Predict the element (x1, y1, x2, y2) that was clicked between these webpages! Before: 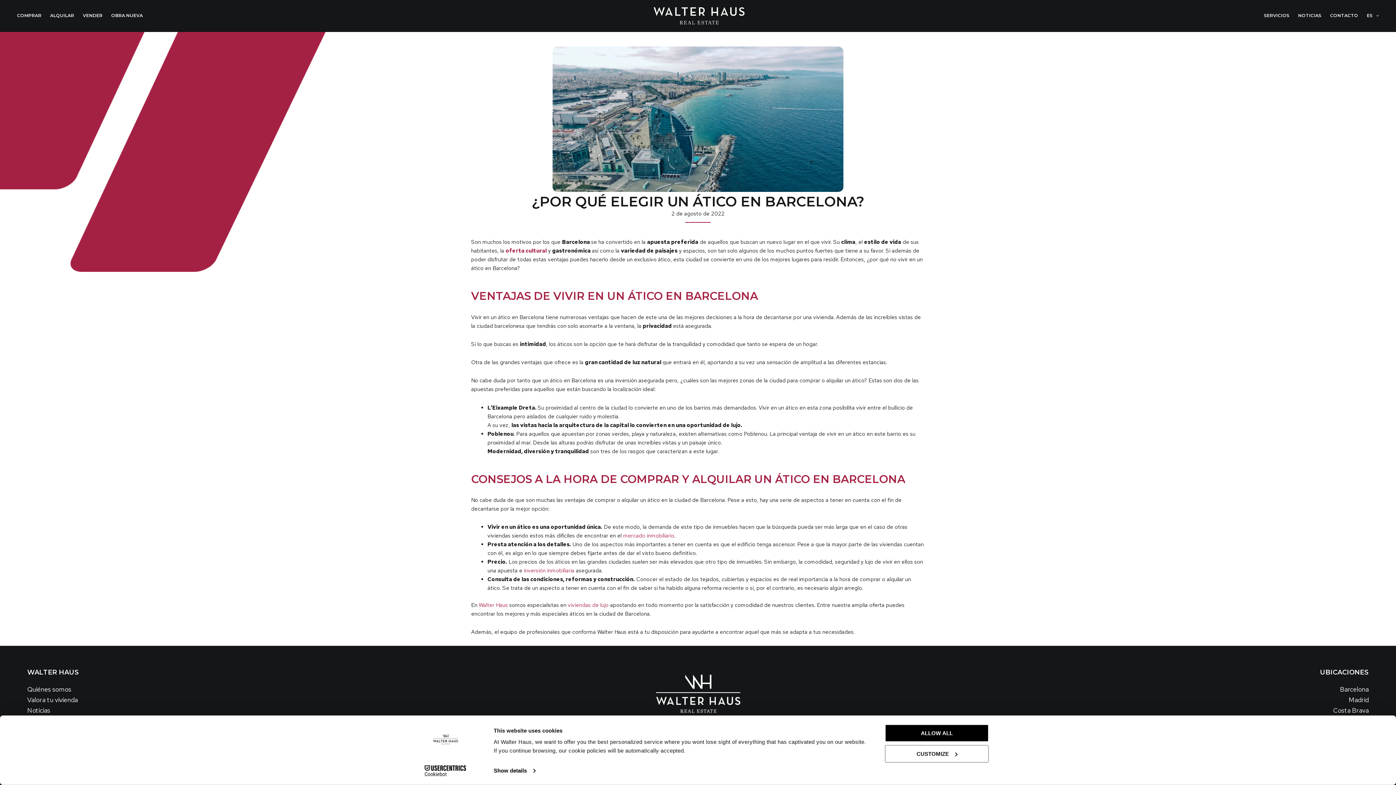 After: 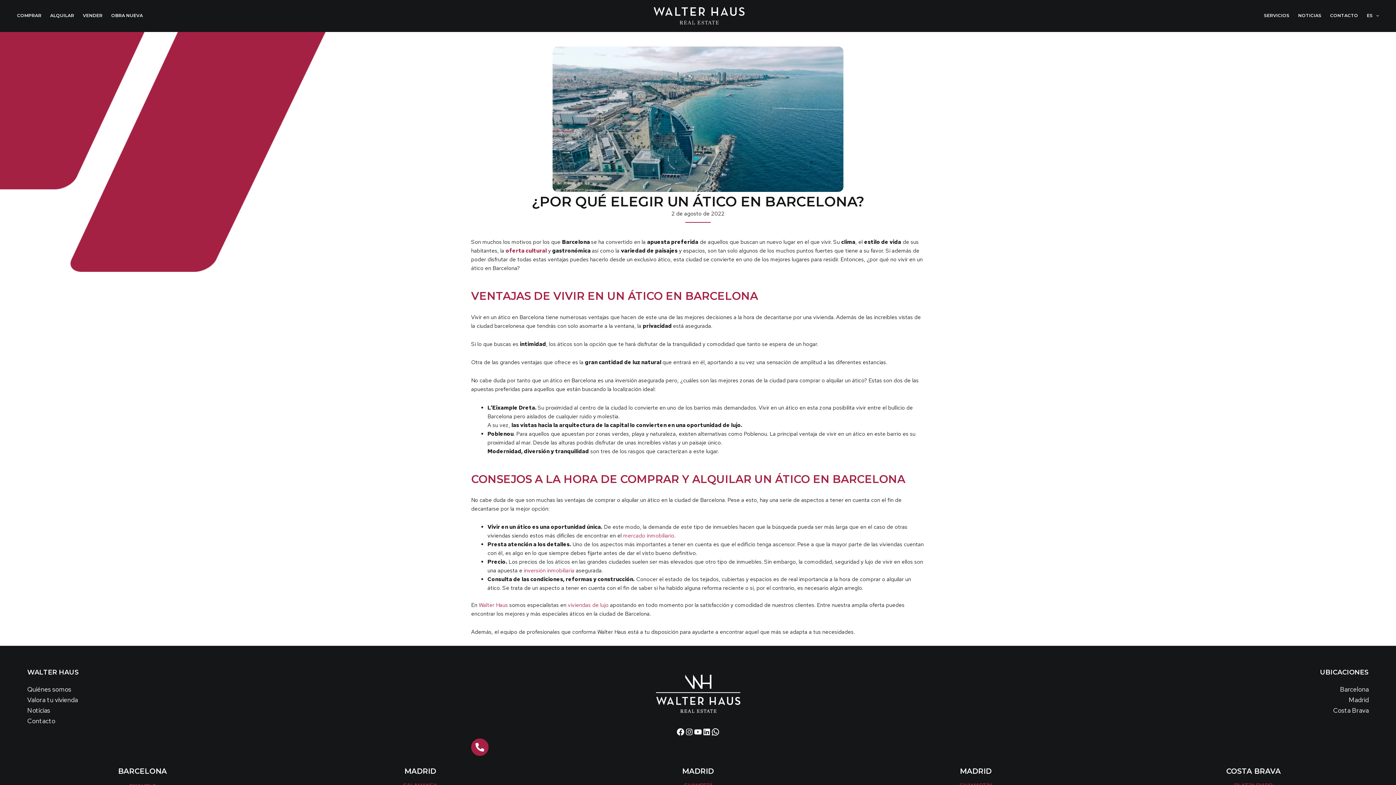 Action: bbox: (885, 724, 989, 742) label: ALLOW ALL